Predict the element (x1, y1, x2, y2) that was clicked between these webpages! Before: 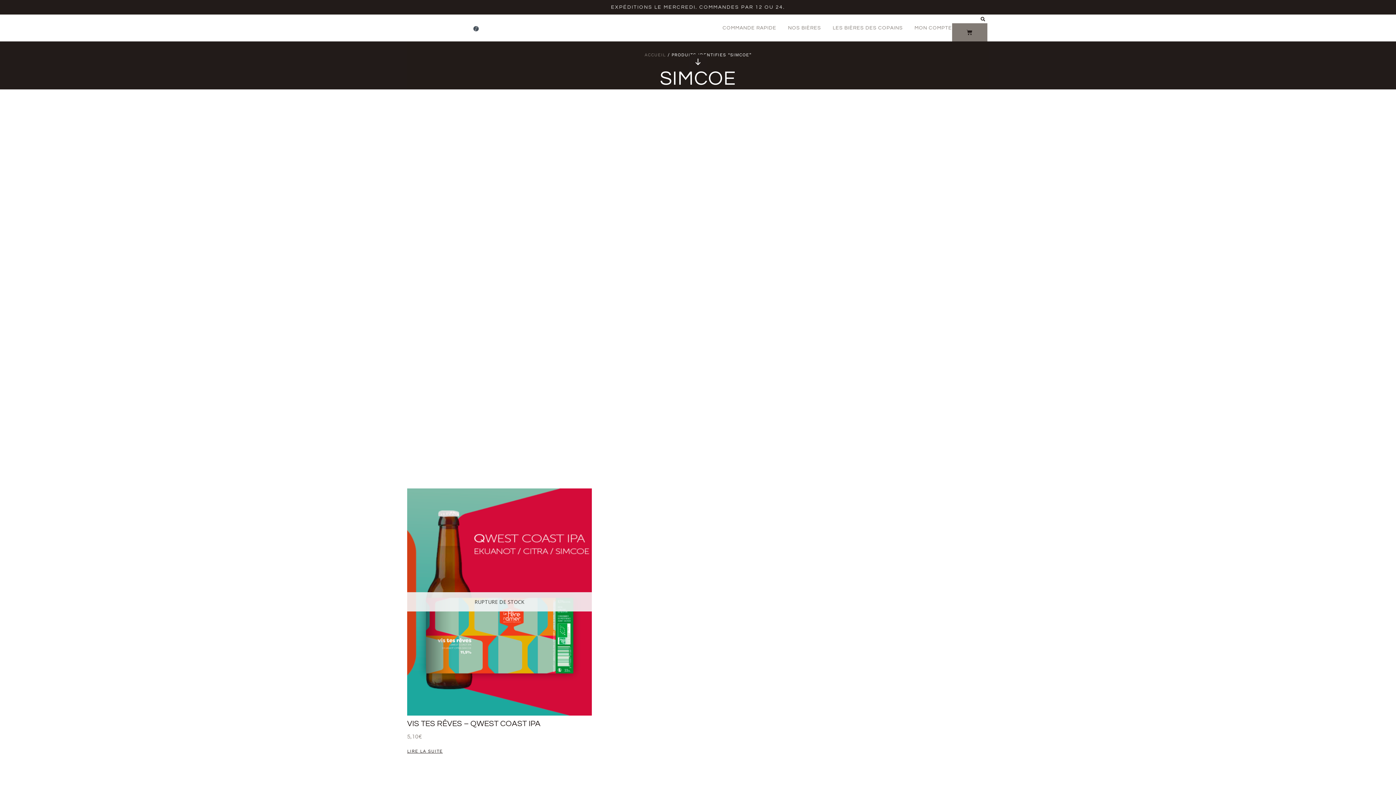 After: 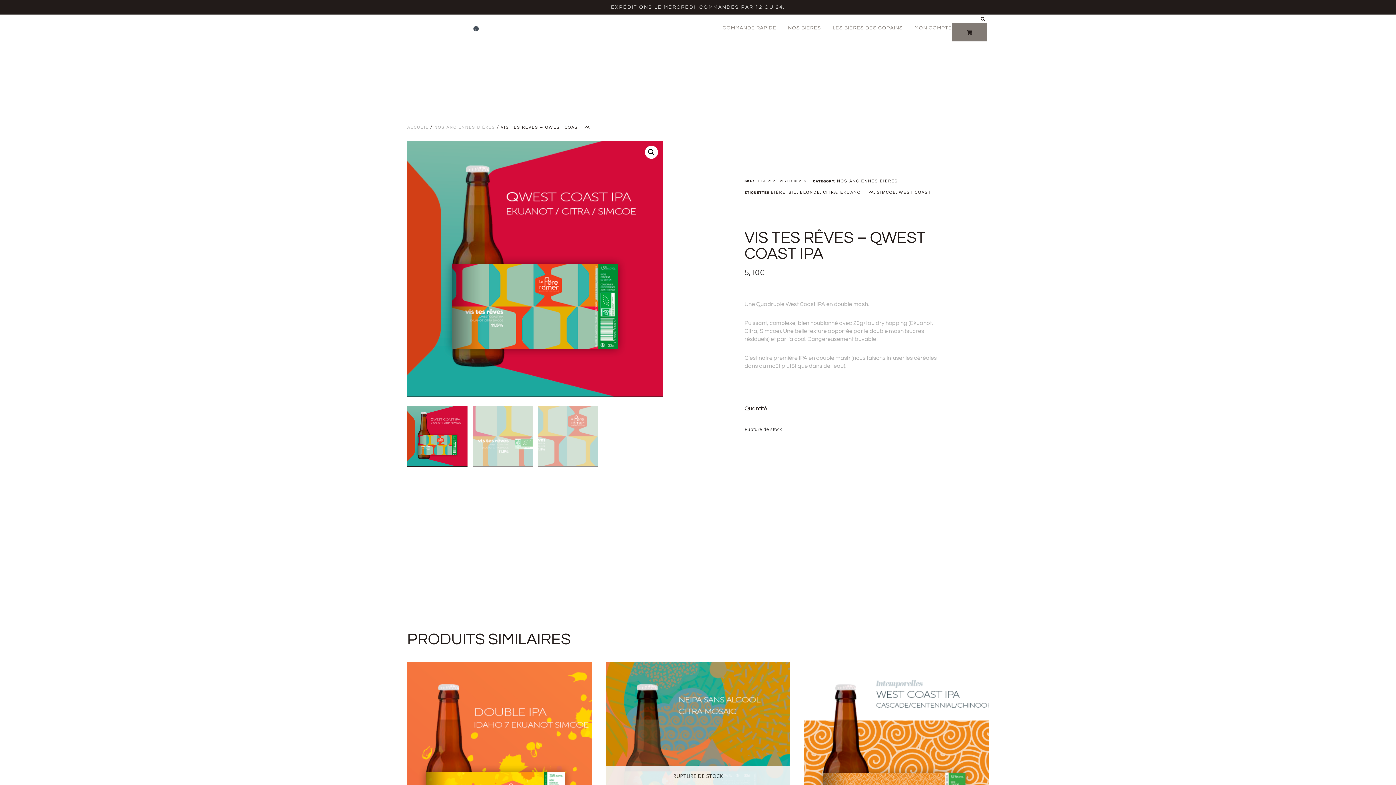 Action: label: En savoir plus sur “Vis tes rêves - Qwest Coast IPA” bbox: (407, 749, 442, 753)